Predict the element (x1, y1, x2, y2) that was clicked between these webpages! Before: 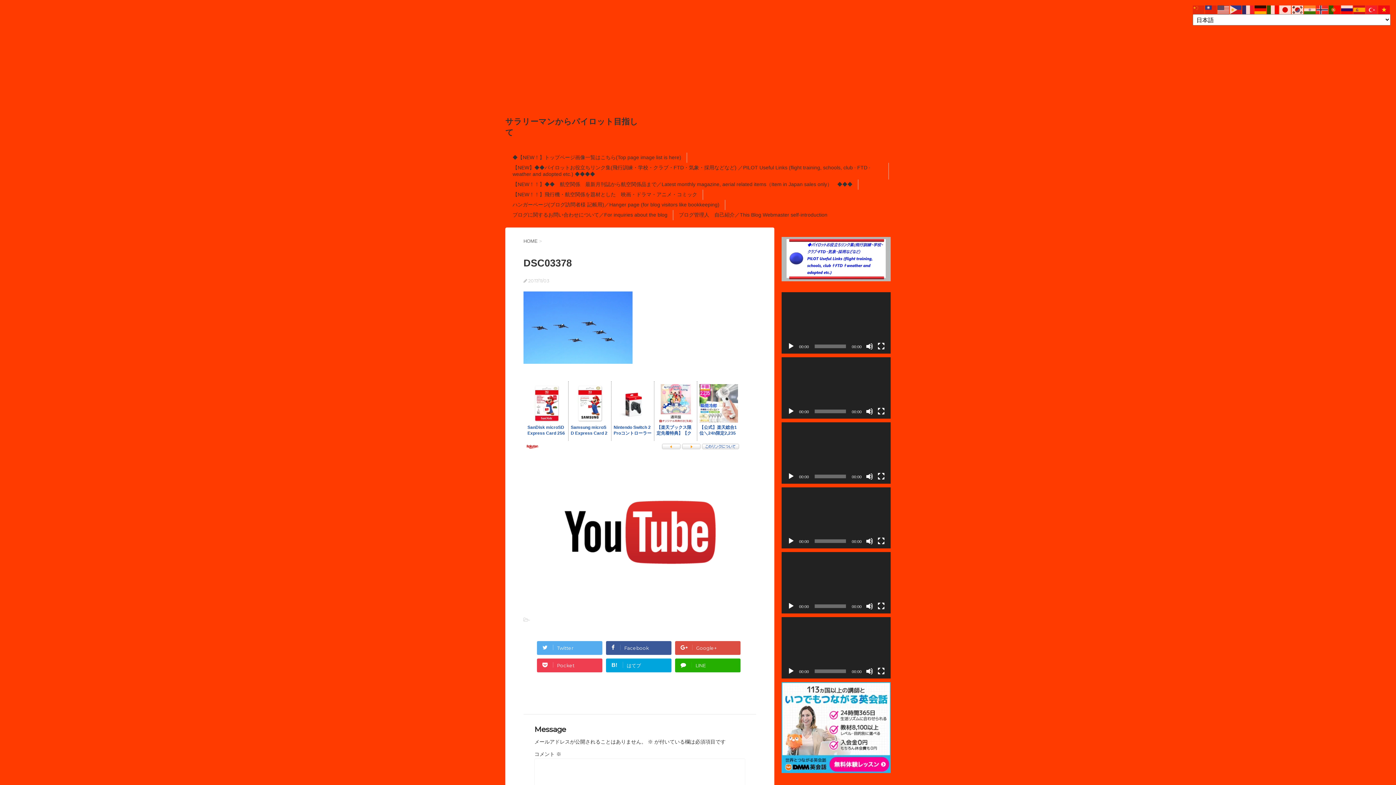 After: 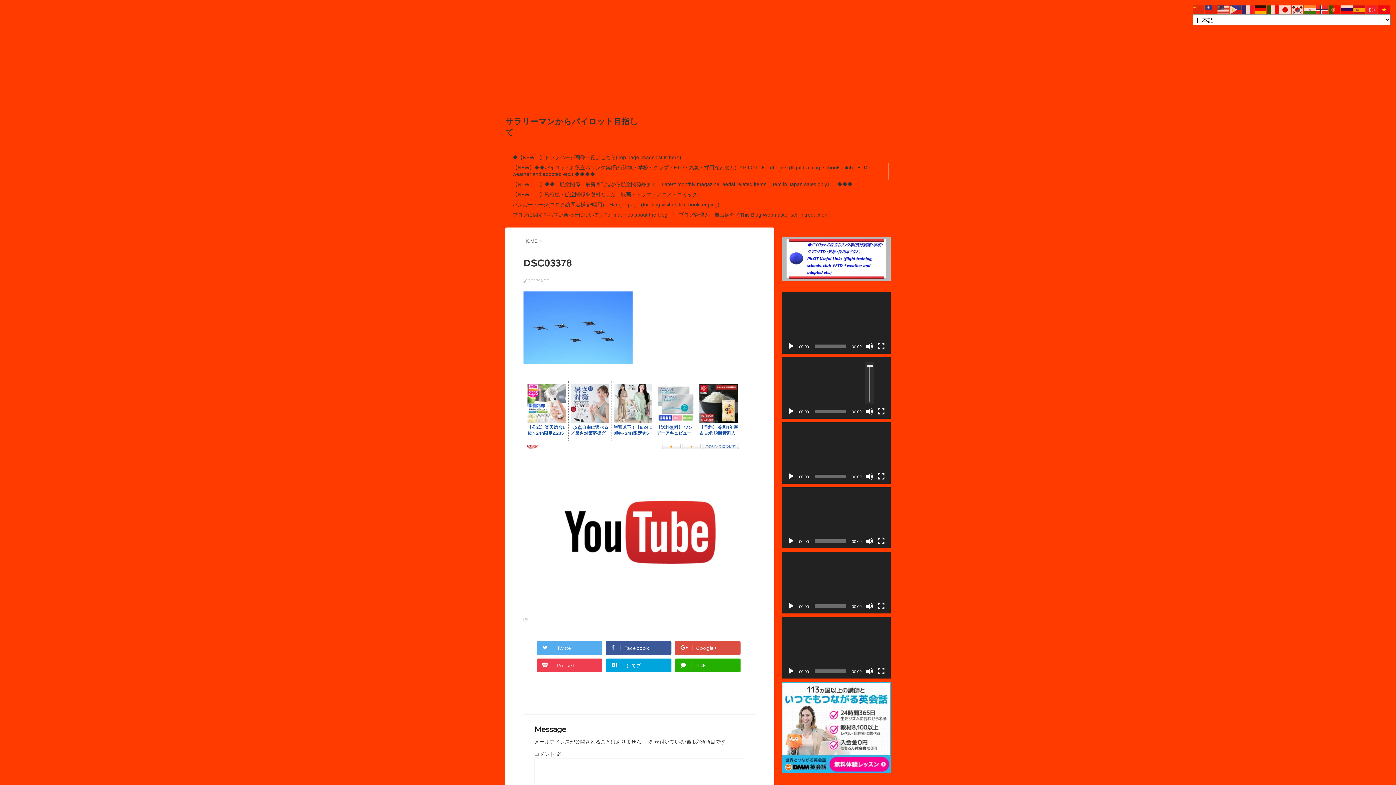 Action: label: ミュート bbox: (866, 407, 873, 415)